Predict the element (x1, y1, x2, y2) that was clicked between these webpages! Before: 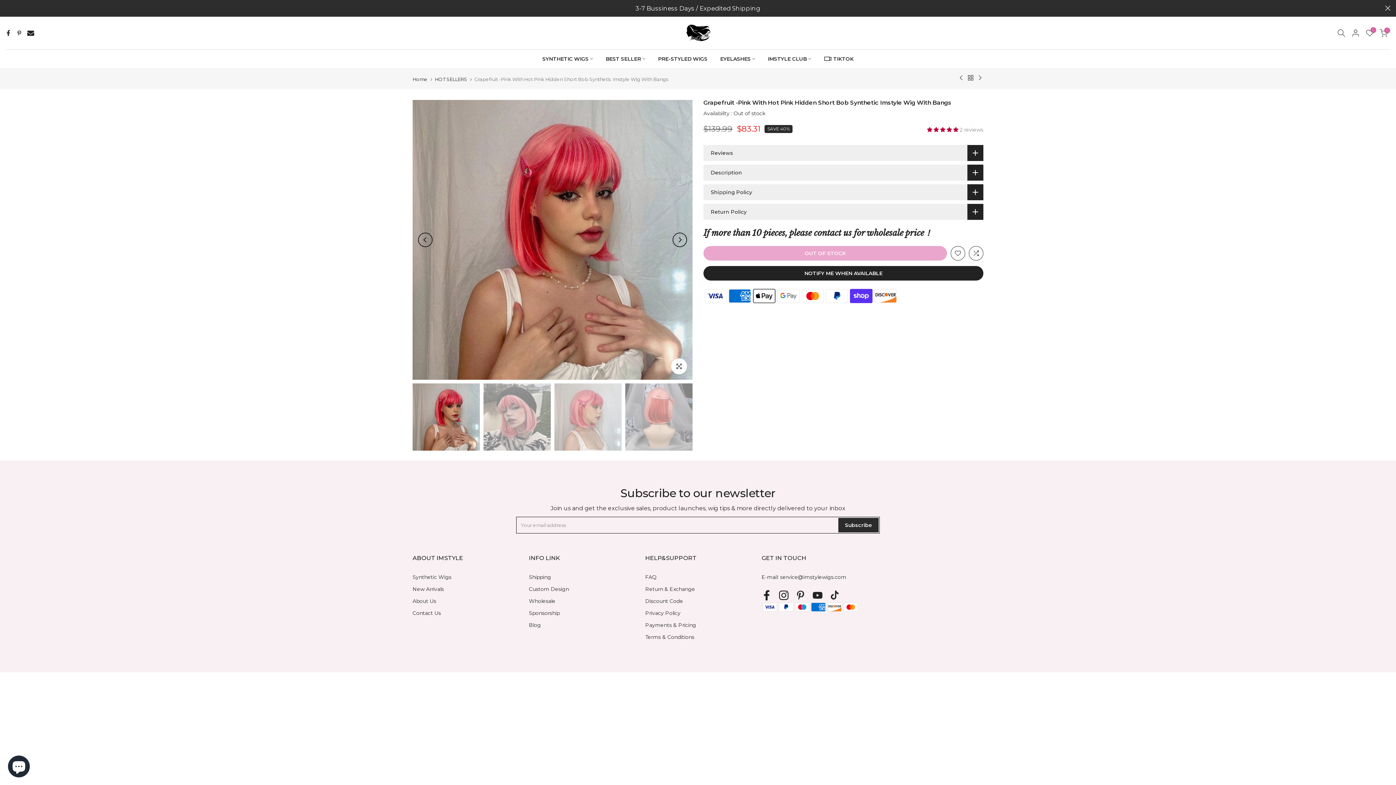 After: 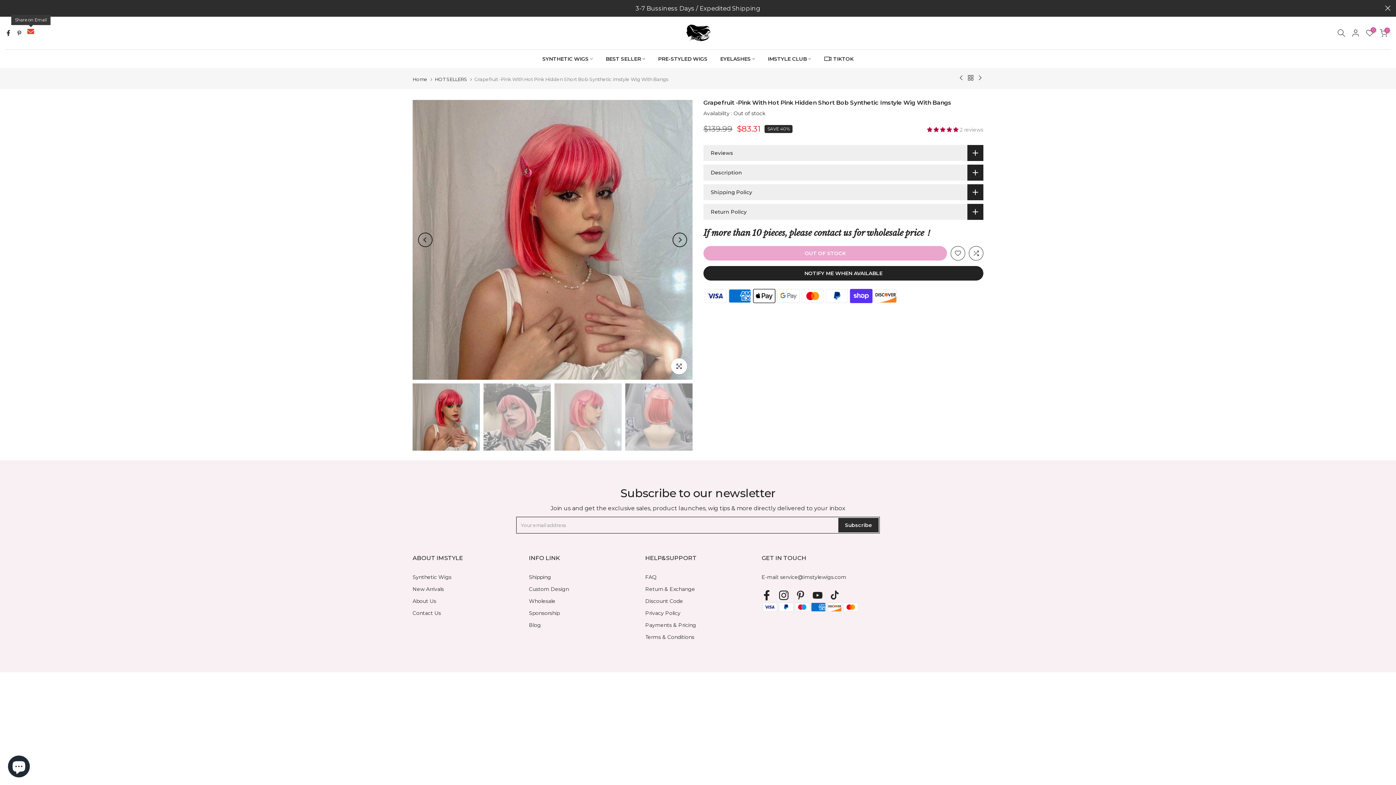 Action: bbox: (27, 28, 34, 37)